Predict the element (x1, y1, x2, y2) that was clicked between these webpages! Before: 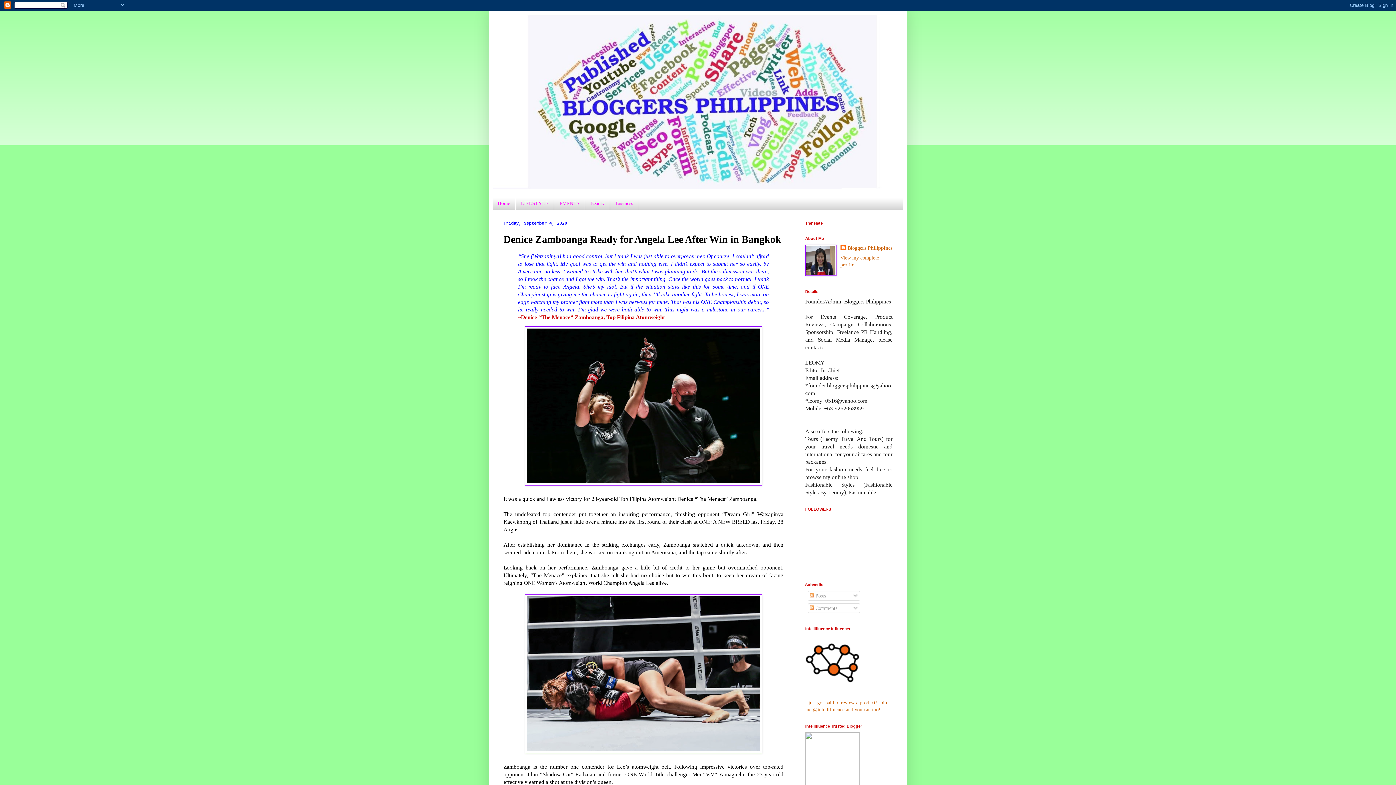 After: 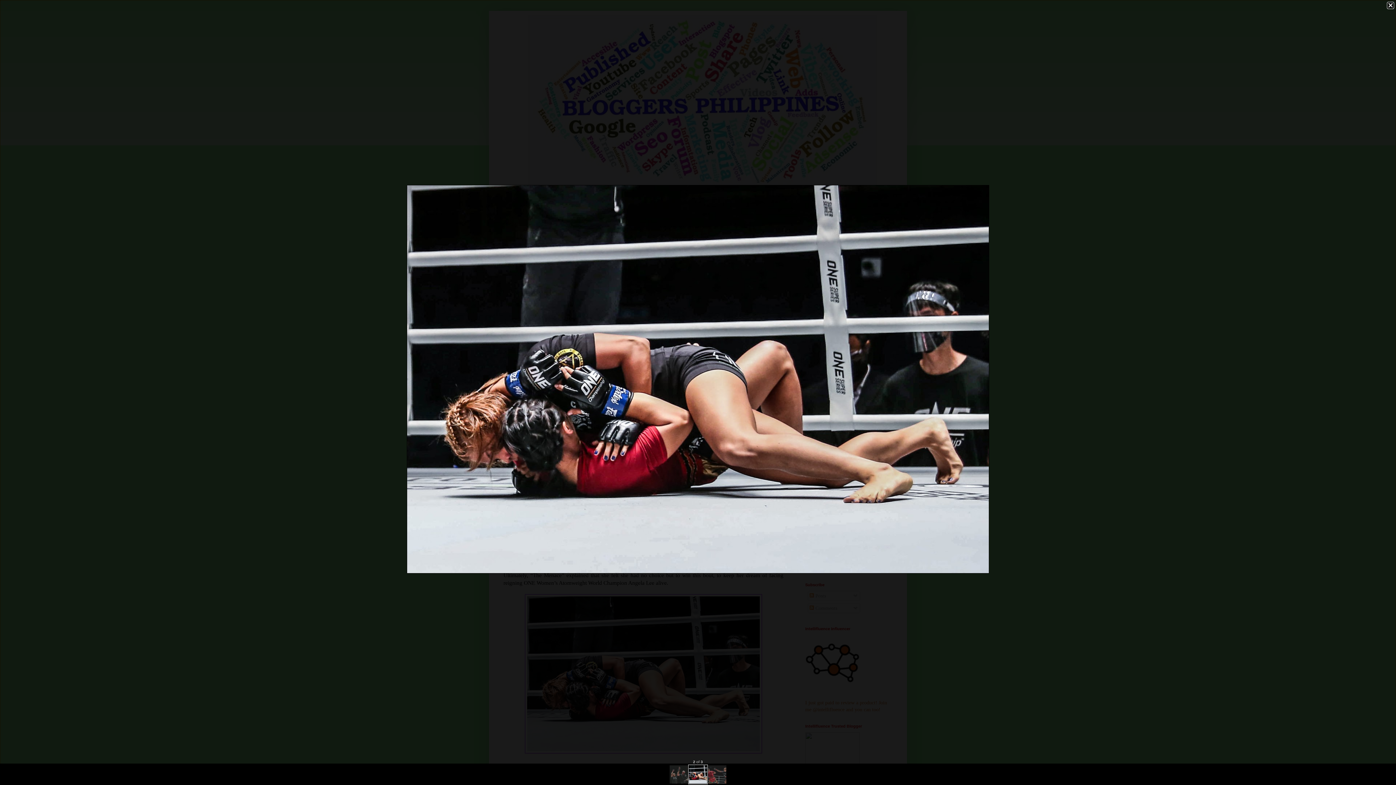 Action: bbox: (525, 748, 762, 754)